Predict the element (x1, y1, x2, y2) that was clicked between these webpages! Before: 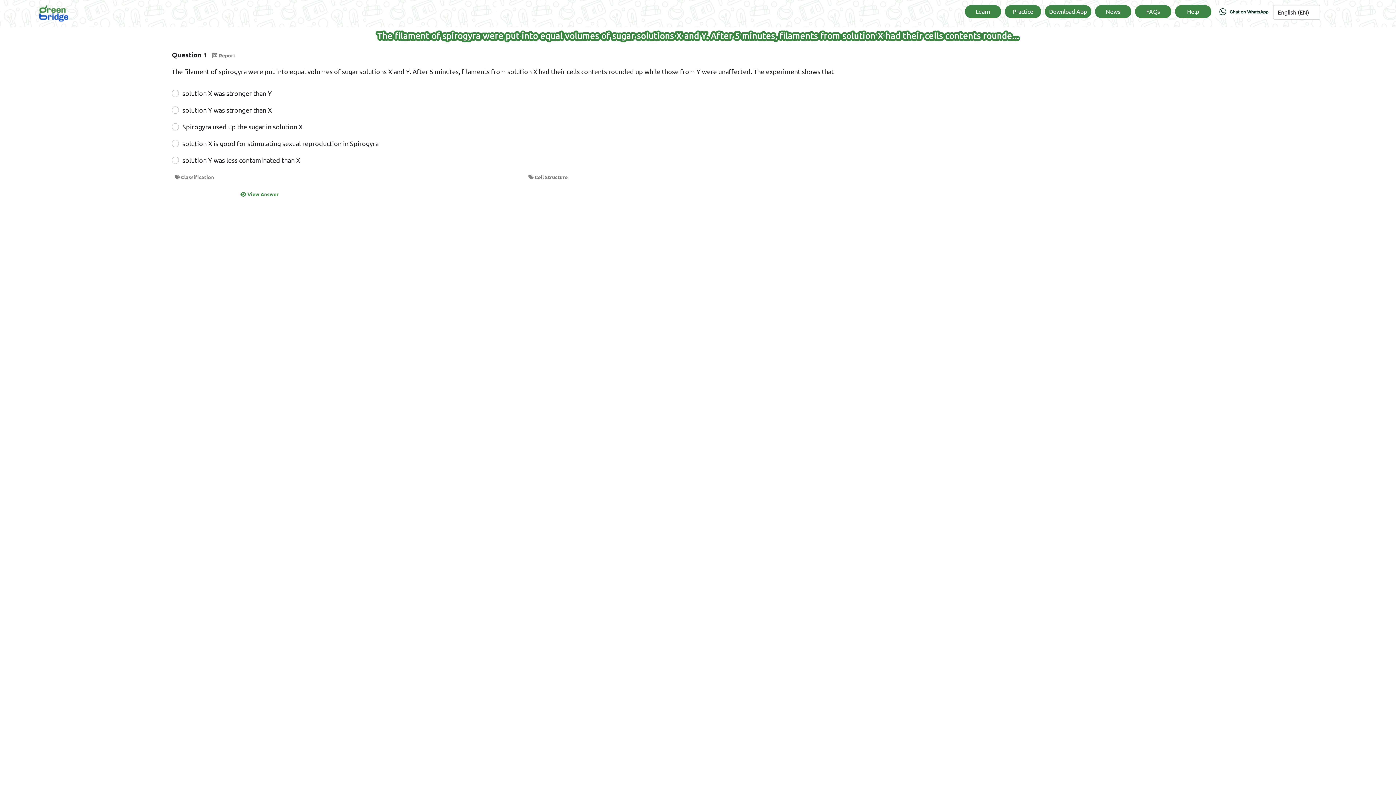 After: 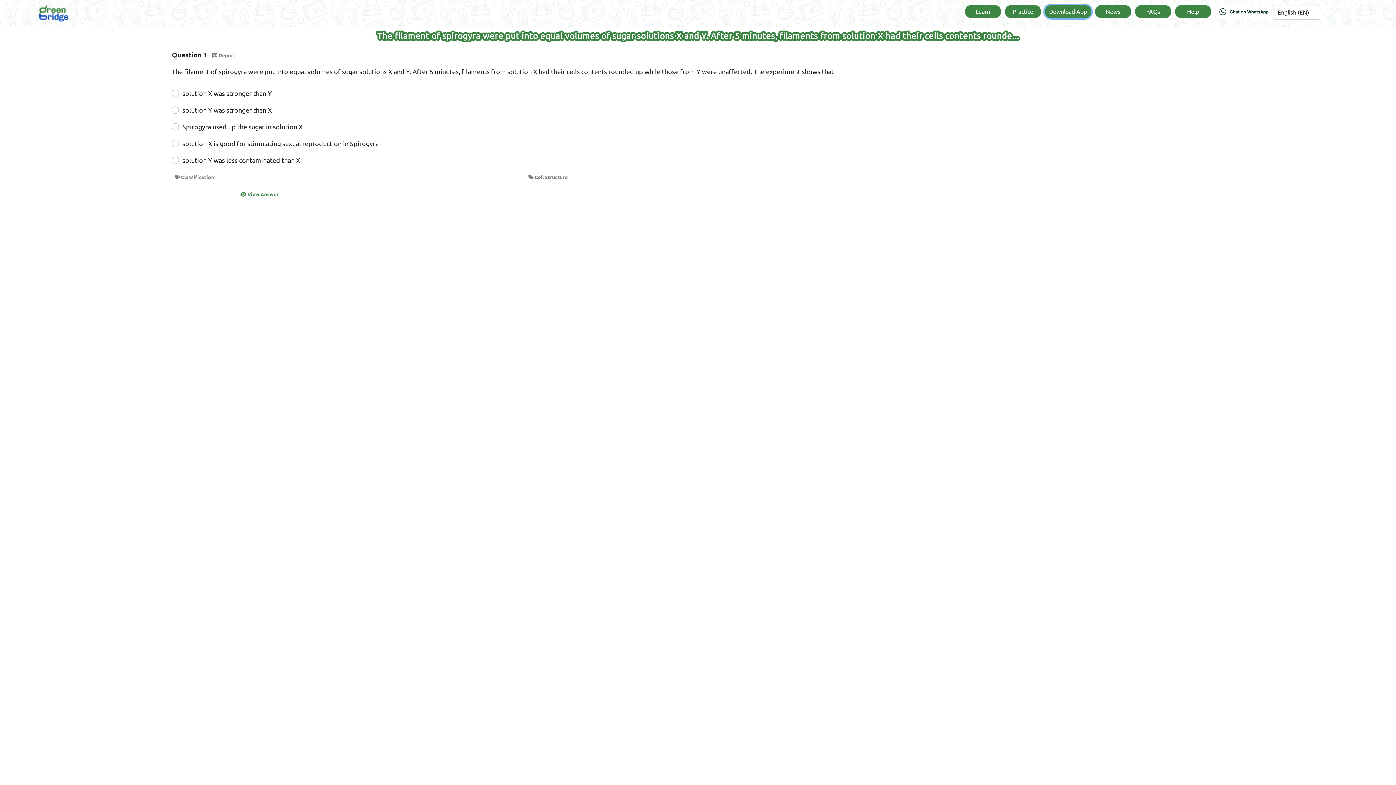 Action: label: Download App bbox: (1045, 5, 1091, 18)